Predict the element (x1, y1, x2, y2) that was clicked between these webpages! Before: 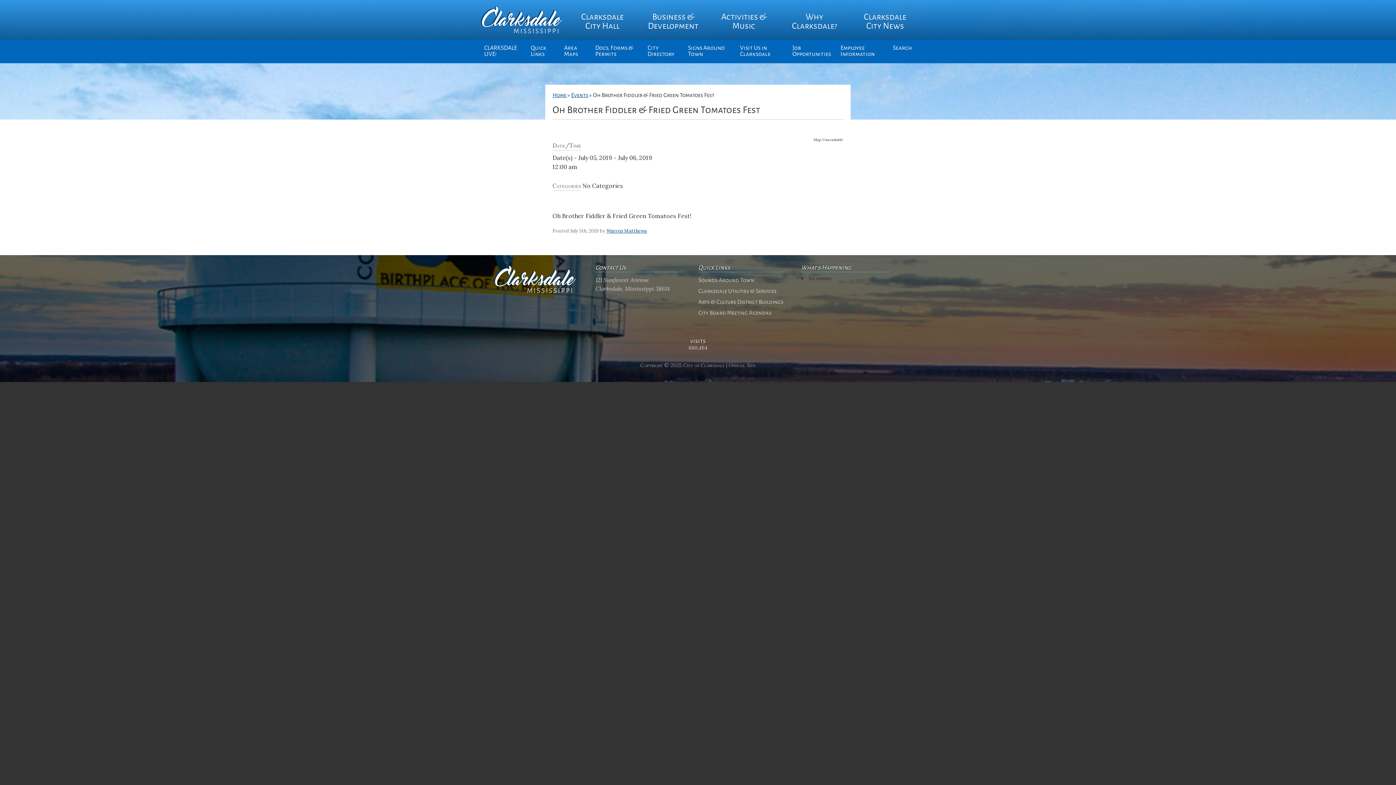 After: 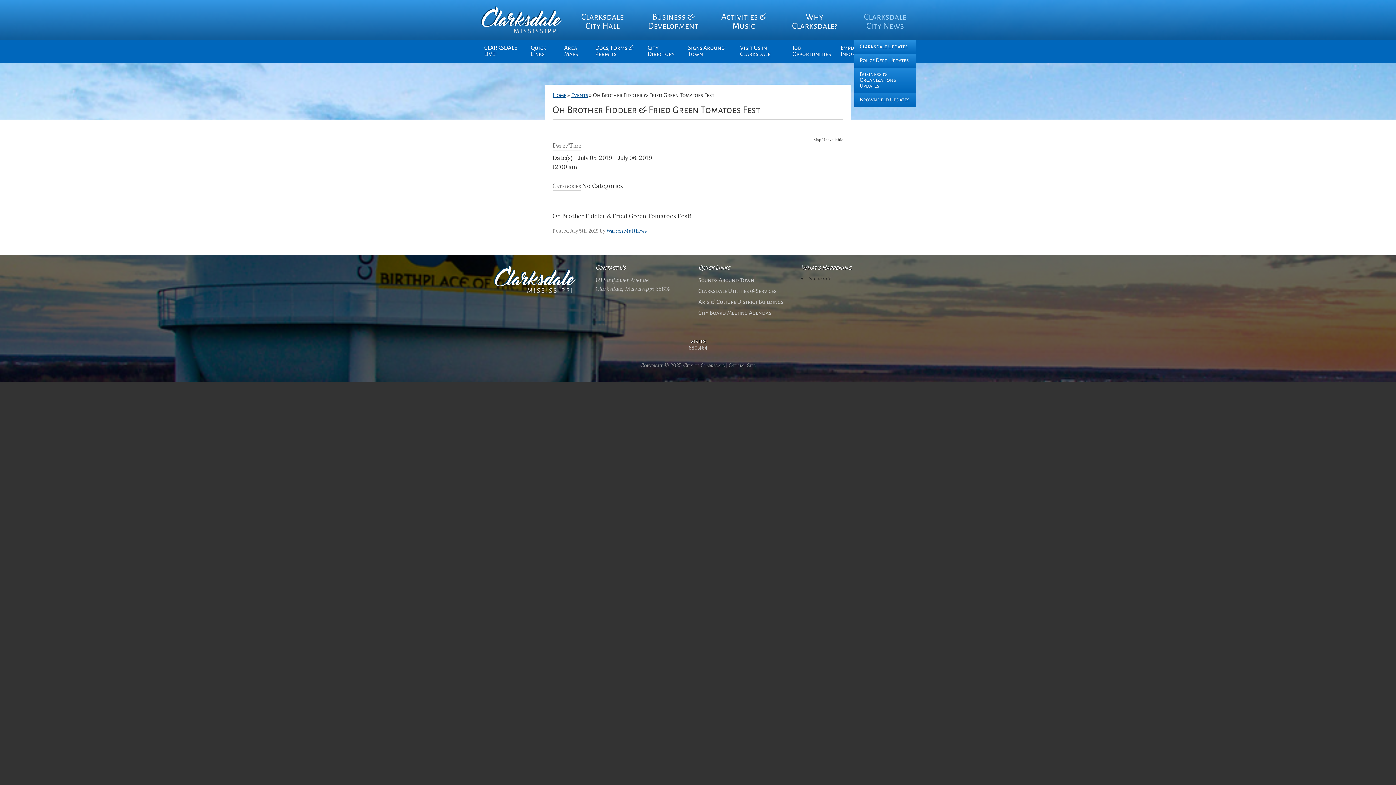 Action: bbox: (854, -3, 916, 43) label: Clarksdale City News